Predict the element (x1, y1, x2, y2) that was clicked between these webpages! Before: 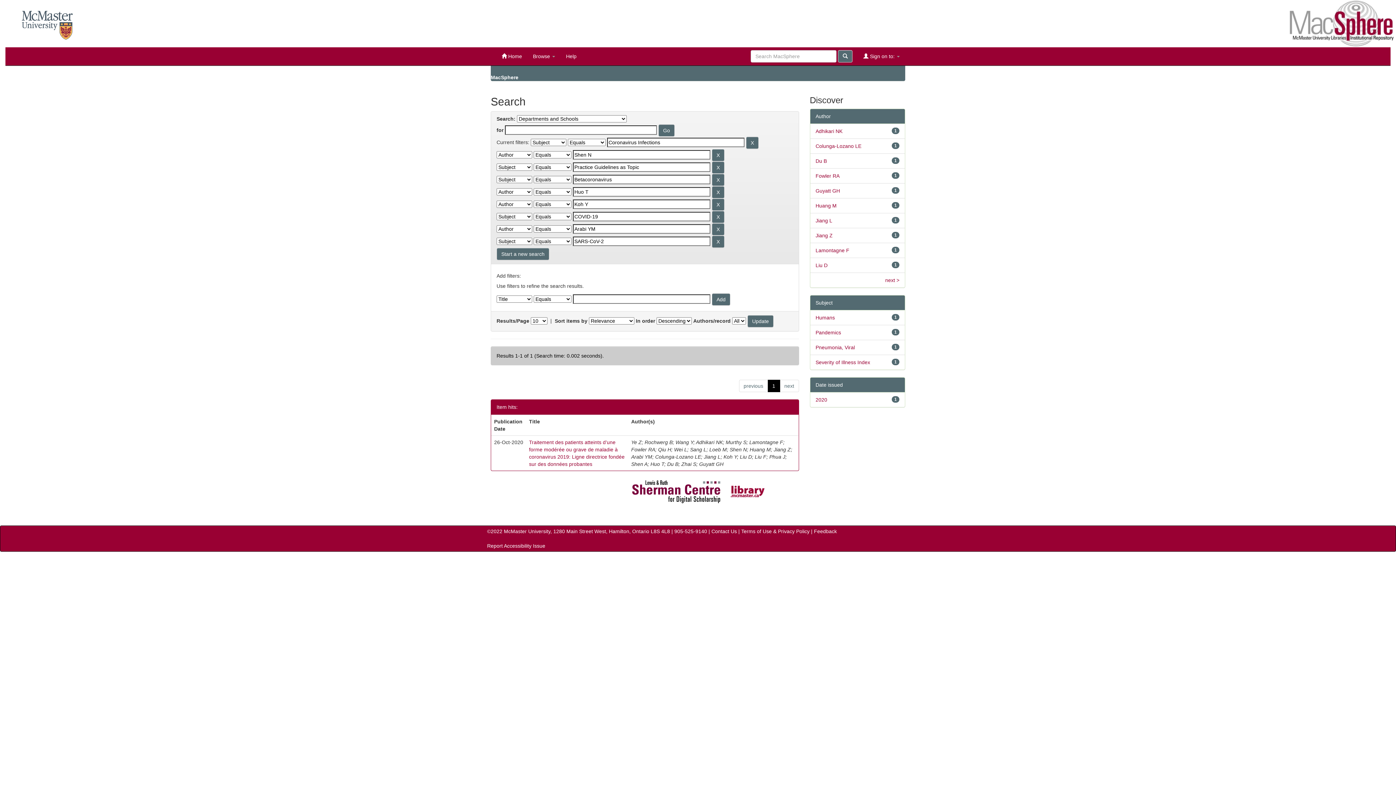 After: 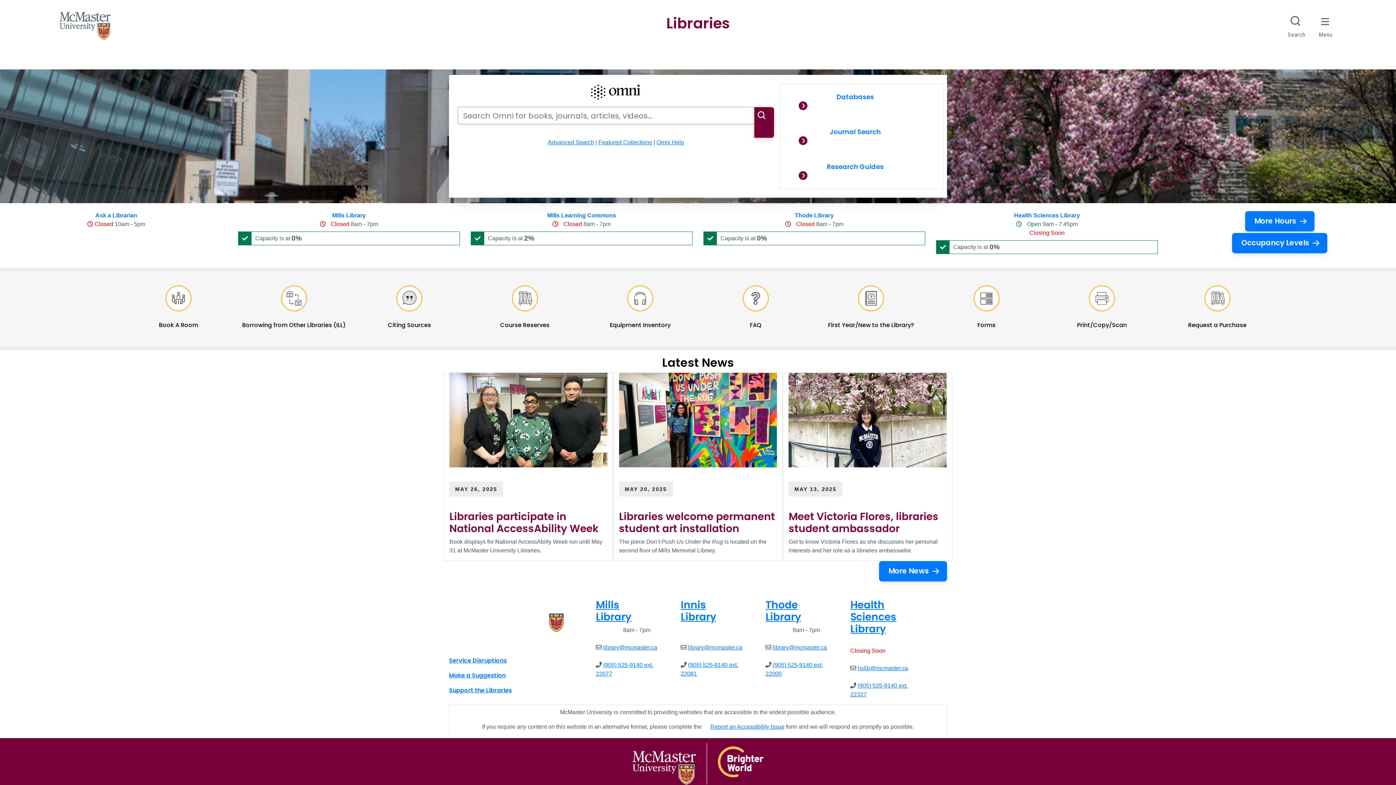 Action: bbox: (729, 487, 765, 493)